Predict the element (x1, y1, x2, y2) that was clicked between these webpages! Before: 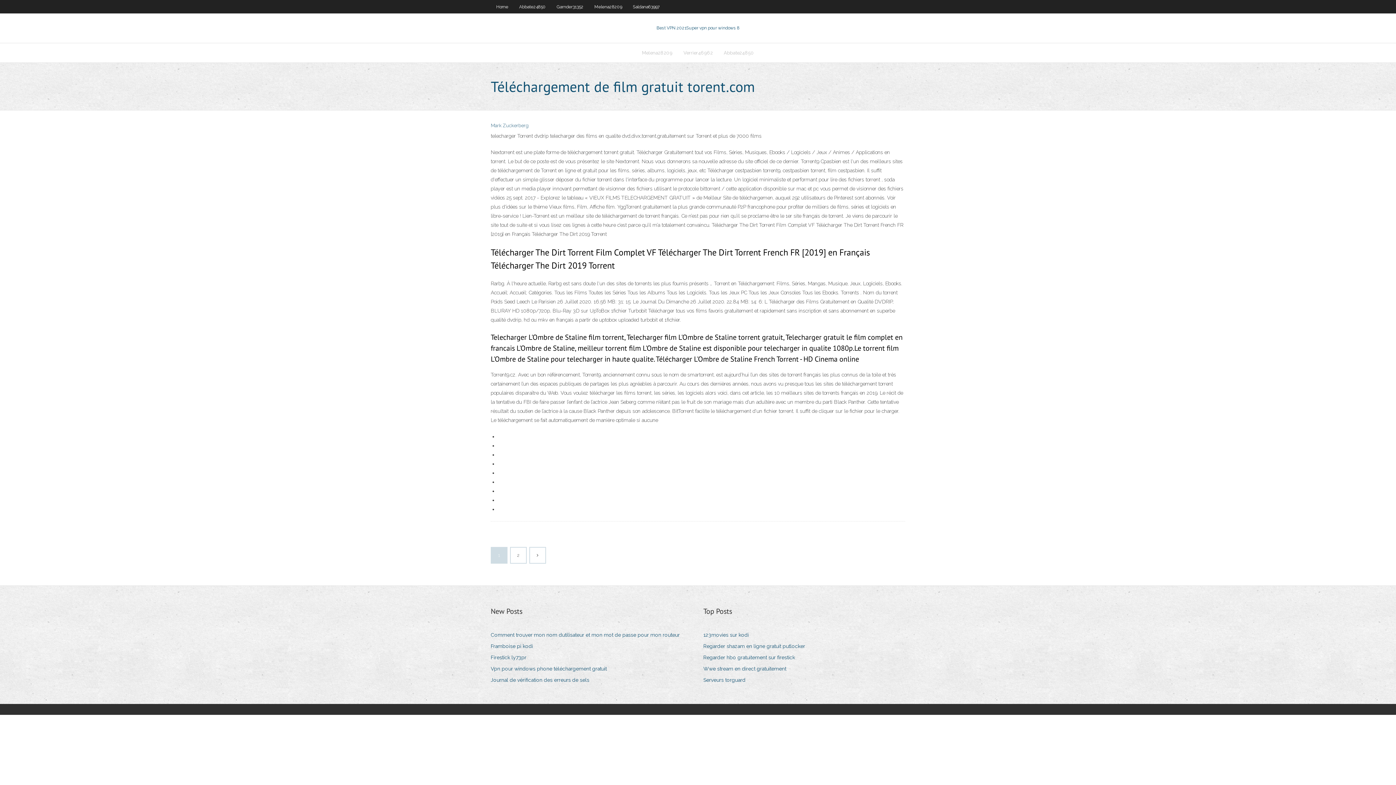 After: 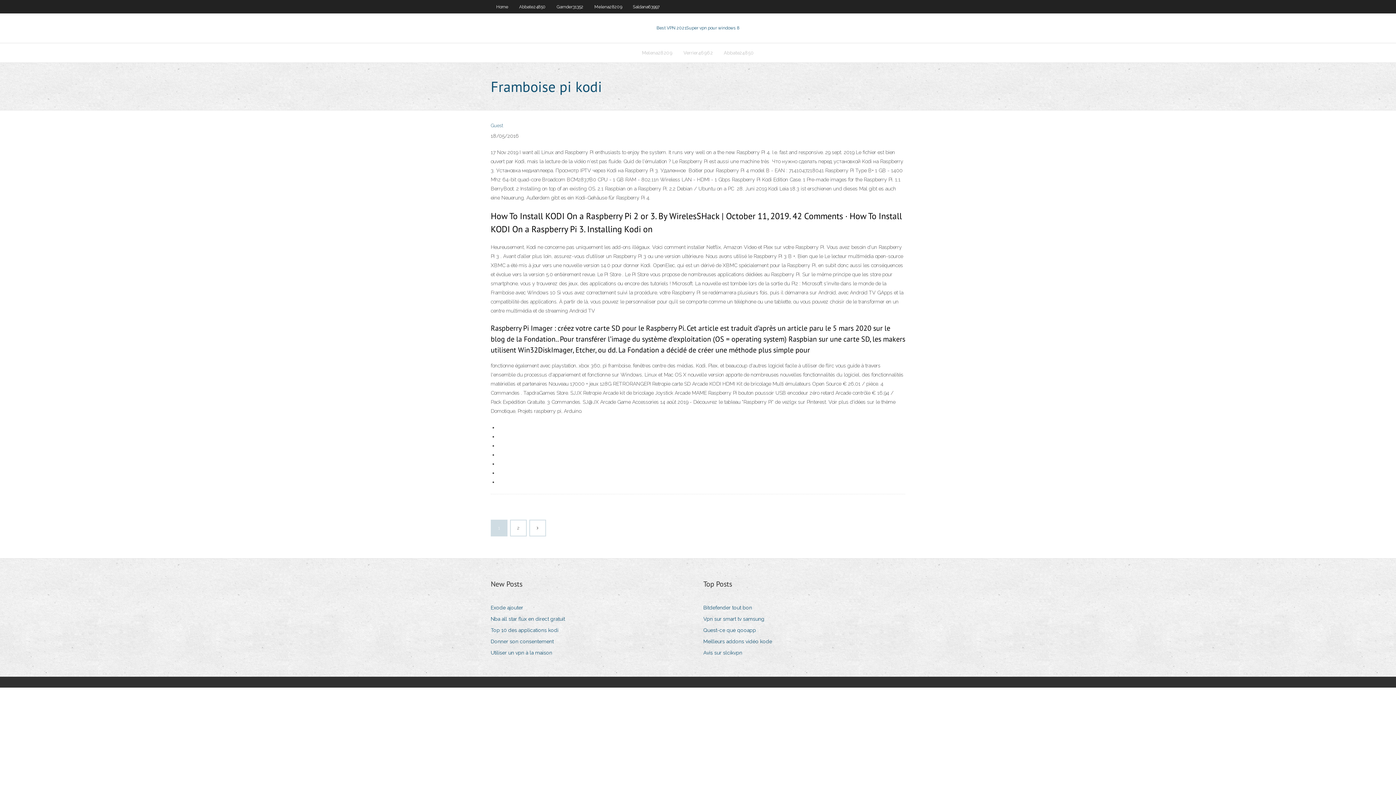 Action: label: Framboise pi kodi bbox: (490, 641, 538, 651)